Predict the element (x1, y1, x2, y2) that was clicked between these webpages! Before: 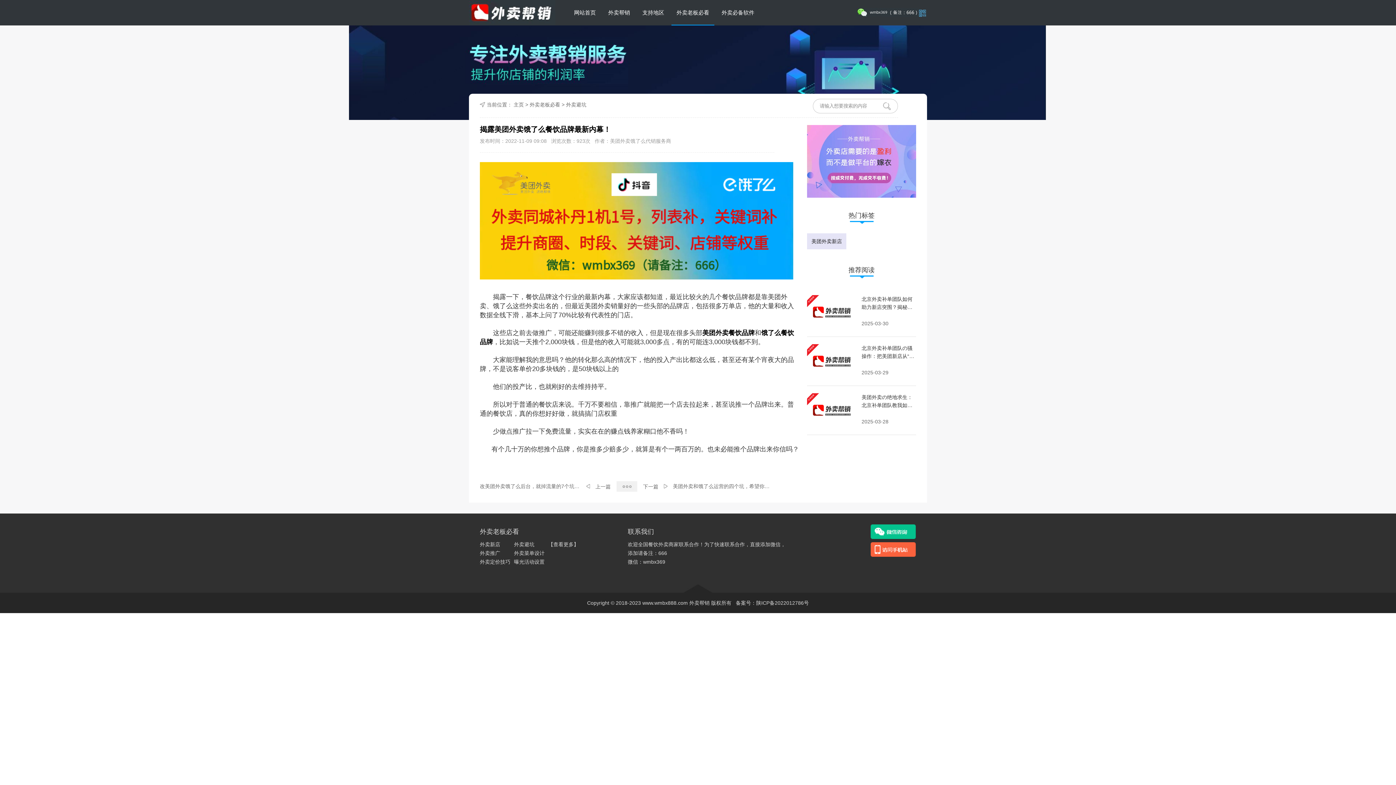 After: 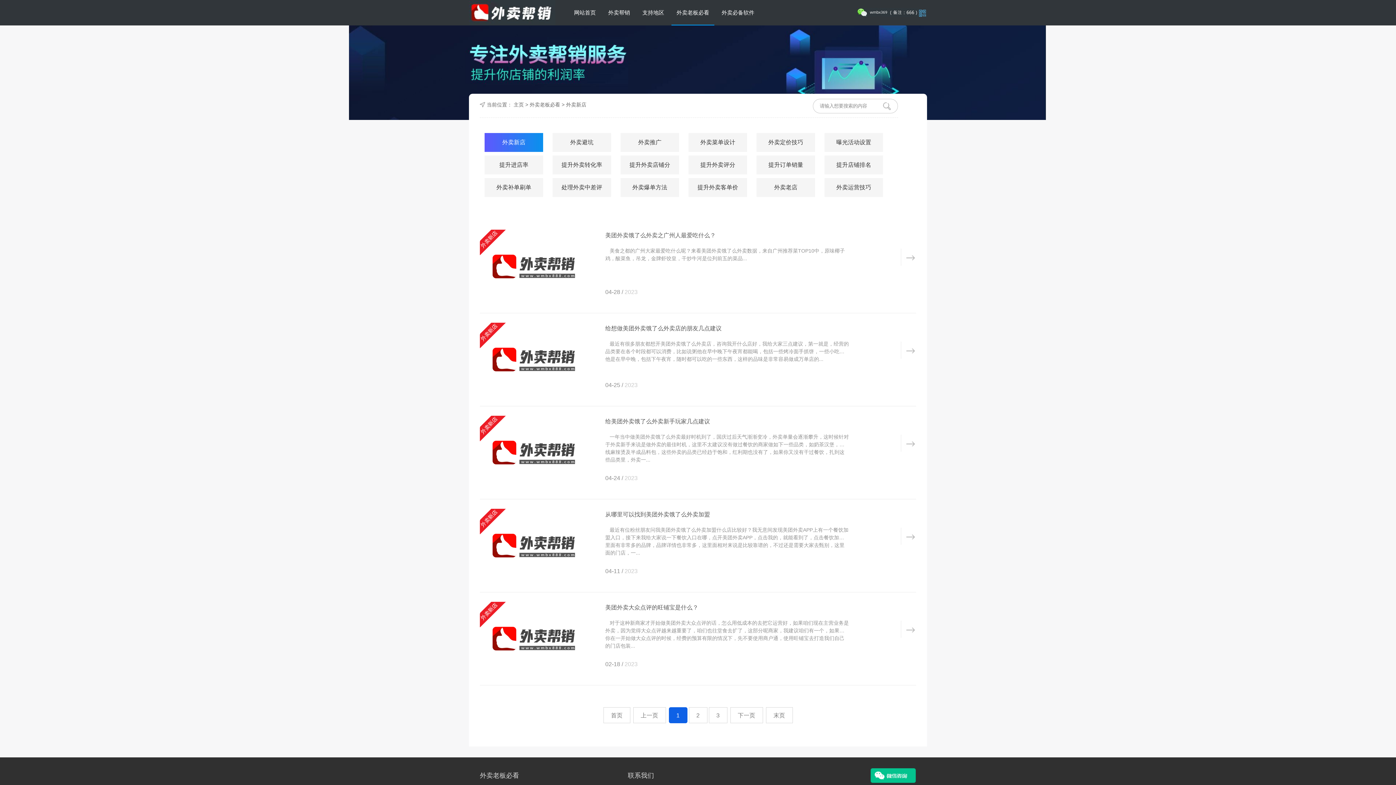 Action: label: 外卖新店 bbox: (480, 540, 514, 549)